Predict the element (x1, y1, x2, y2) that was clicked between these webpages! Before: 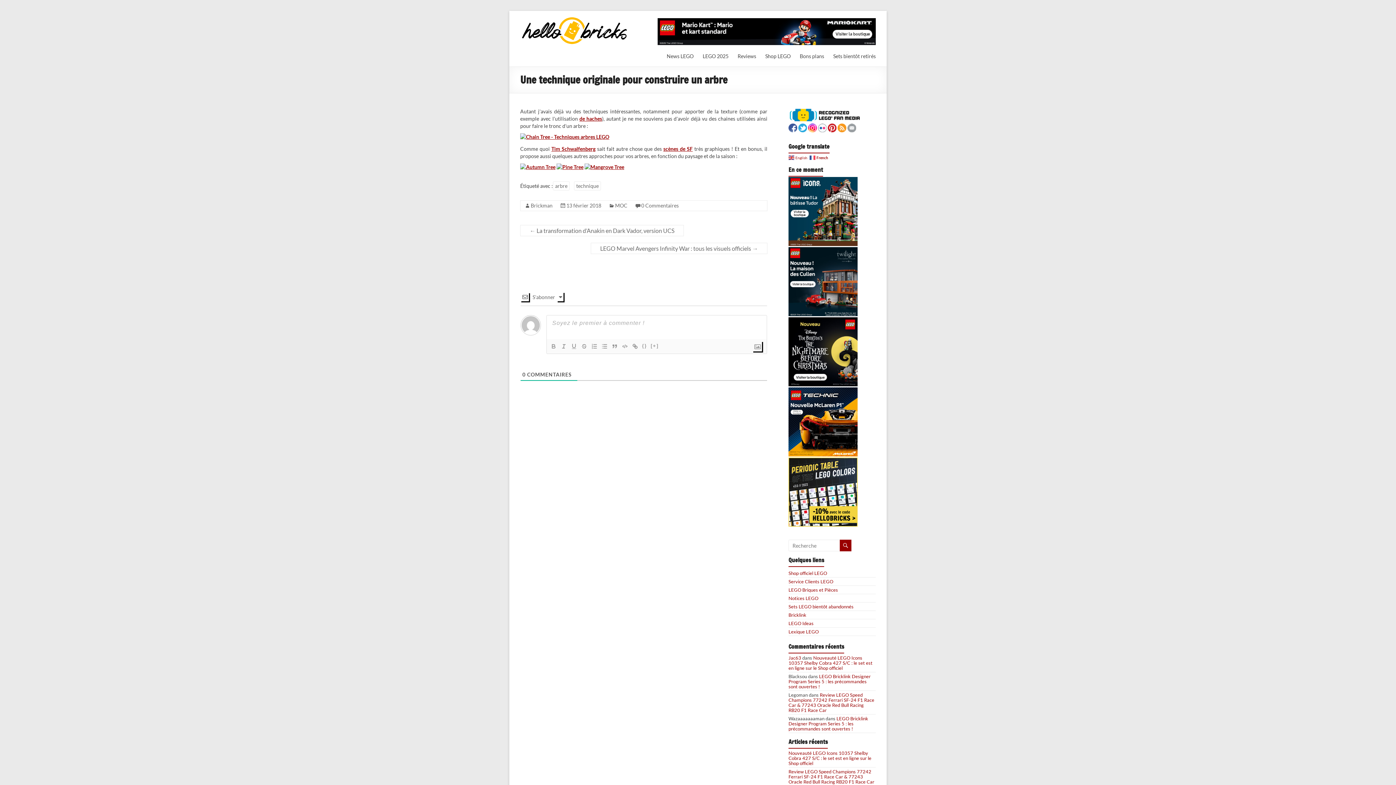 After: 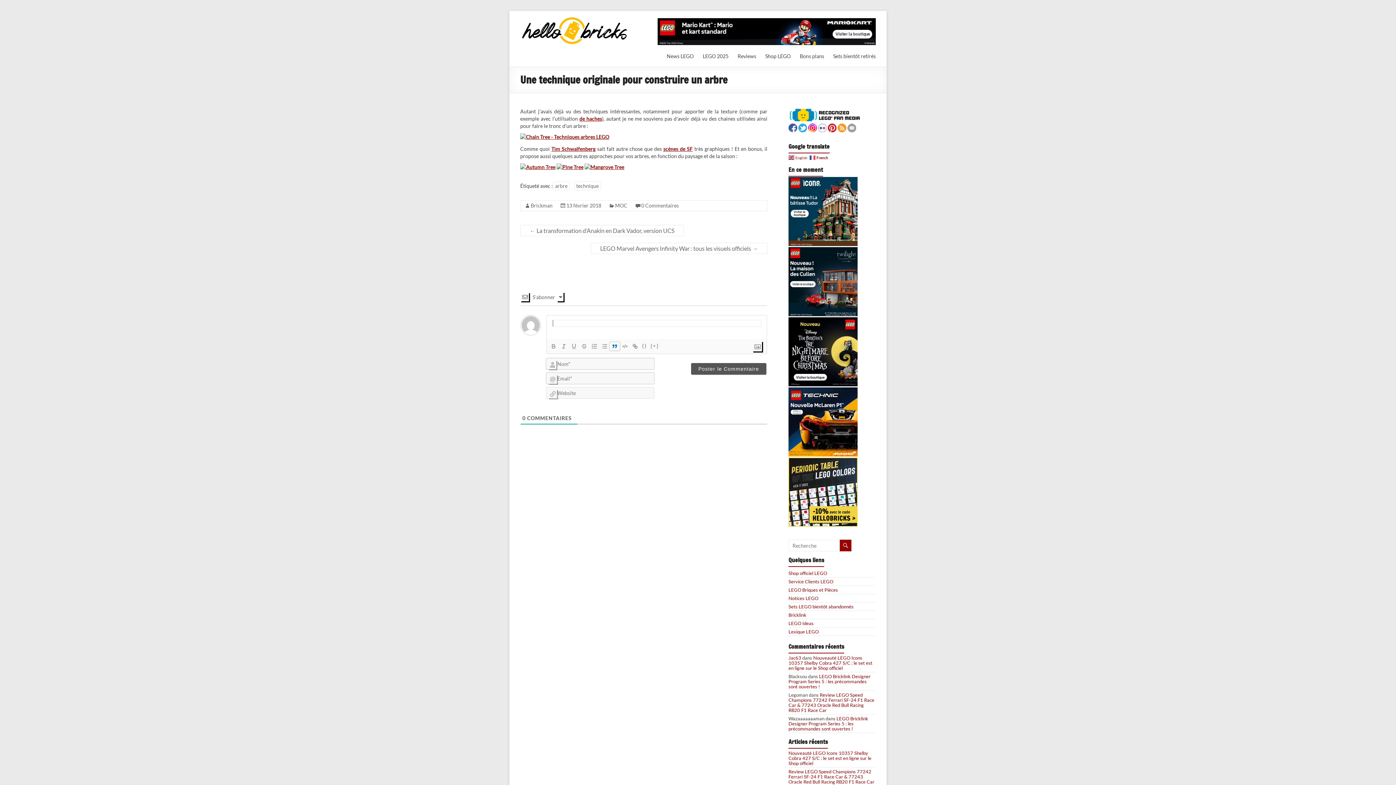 Action: bbox: (609, 342, 620, 350)